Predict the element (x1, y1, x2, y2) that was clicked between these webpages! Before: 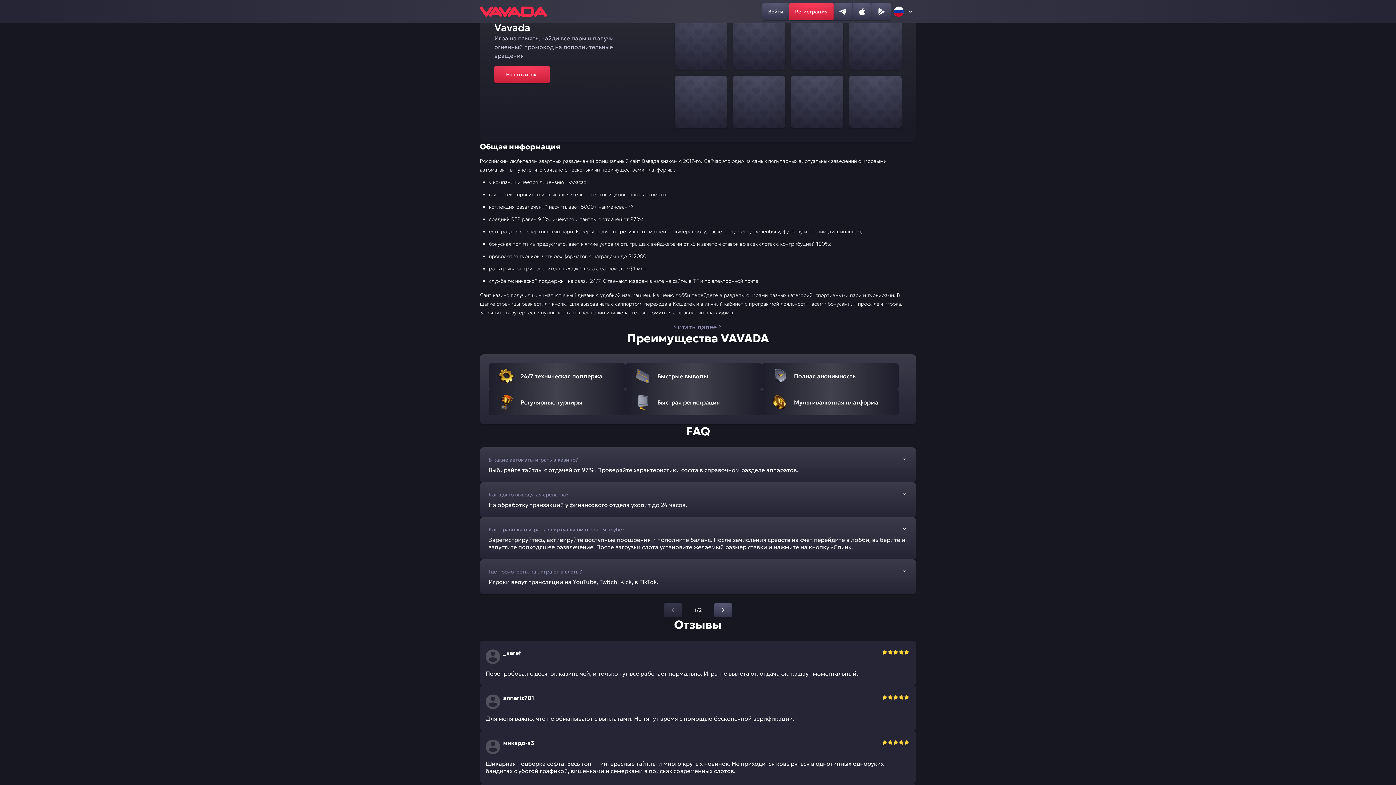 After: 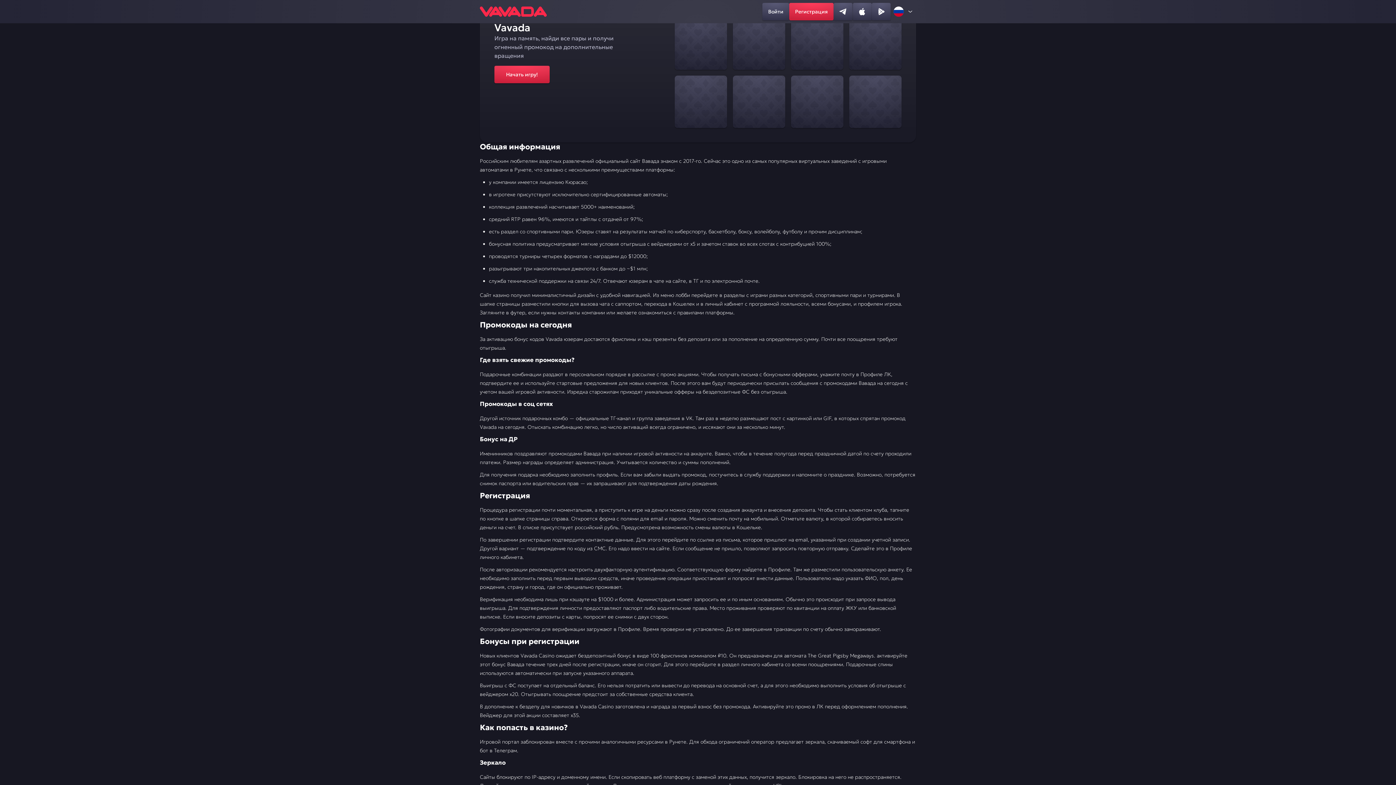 Action: bbox: (673, 322, 722, 331) label: Читать далее